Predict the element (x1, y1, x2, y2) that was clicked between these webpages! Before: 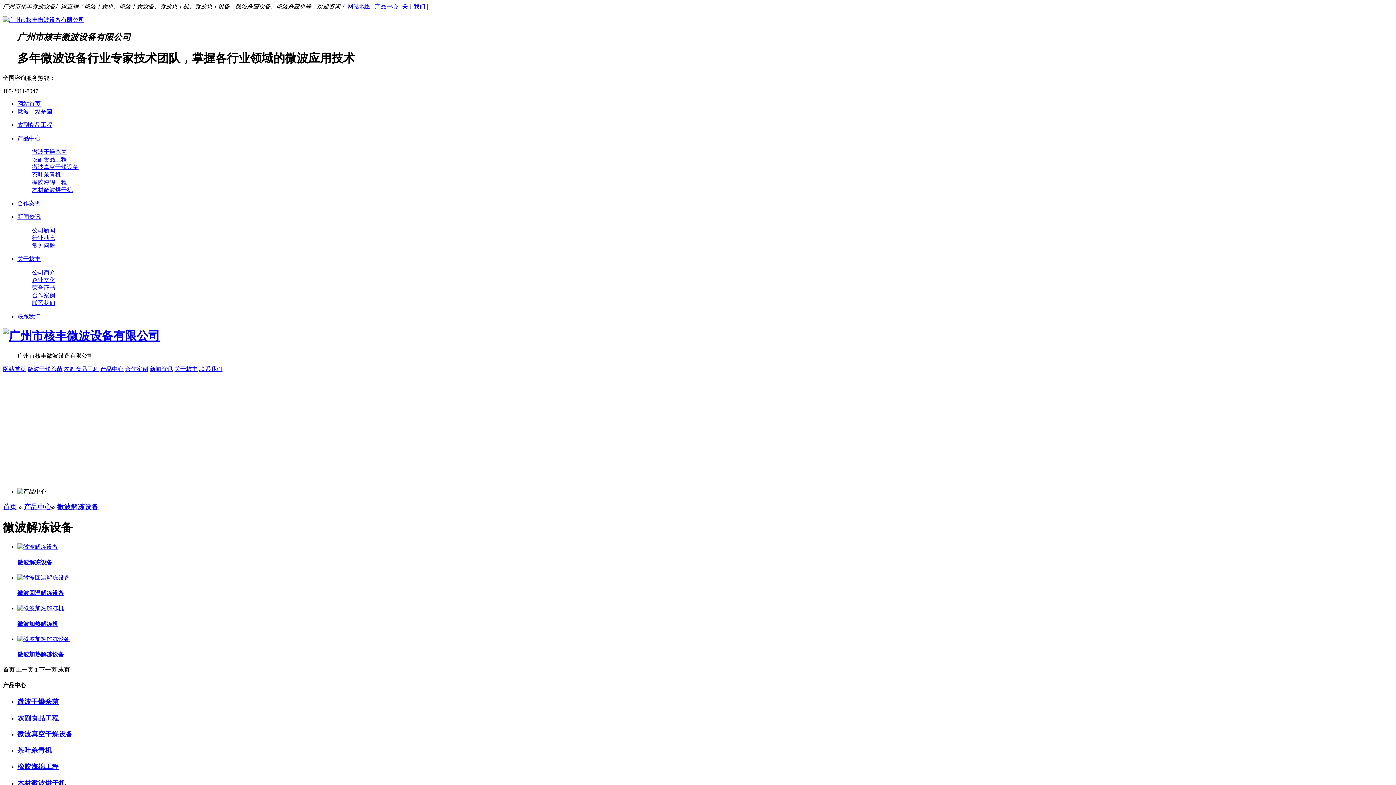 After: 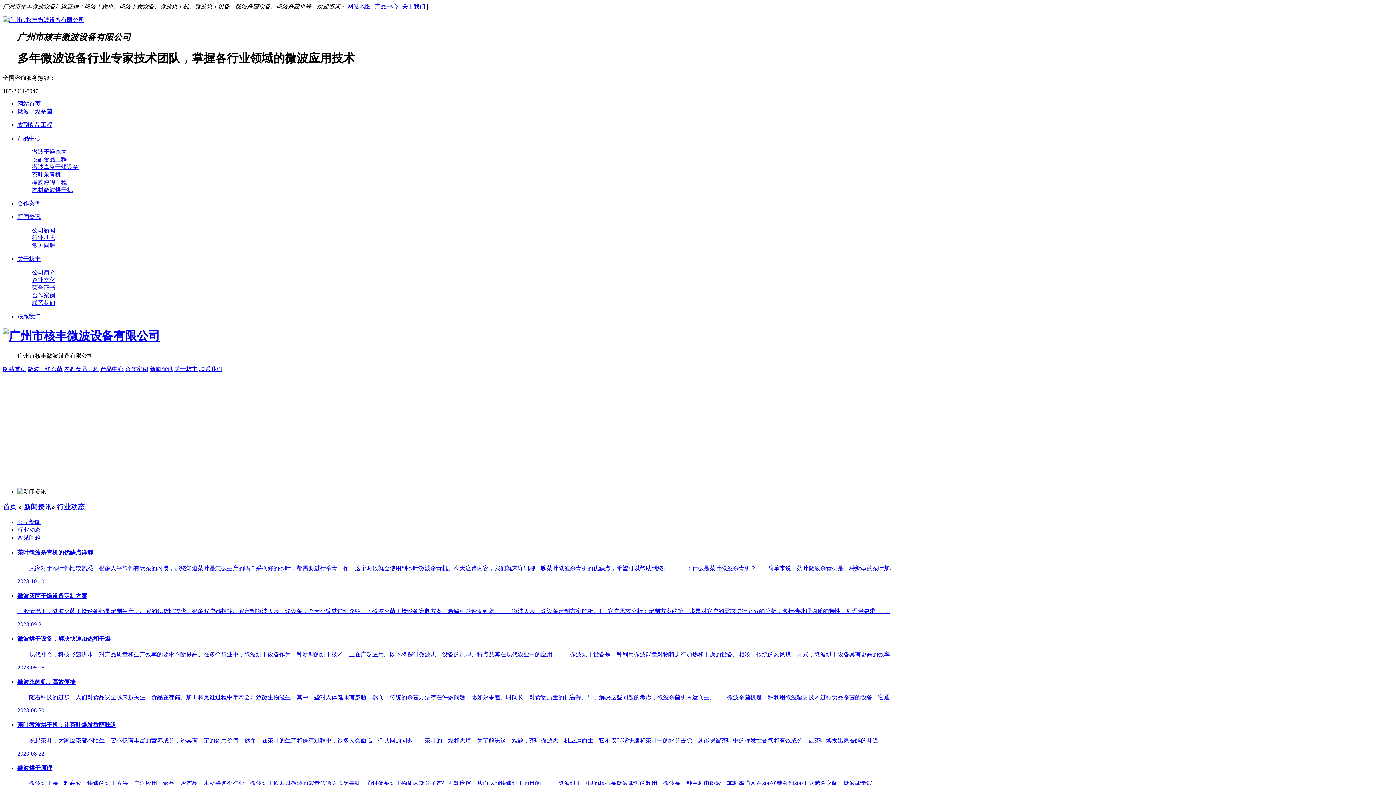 Action: bbox: (17, 234, 1393, 242) label: 行业动态